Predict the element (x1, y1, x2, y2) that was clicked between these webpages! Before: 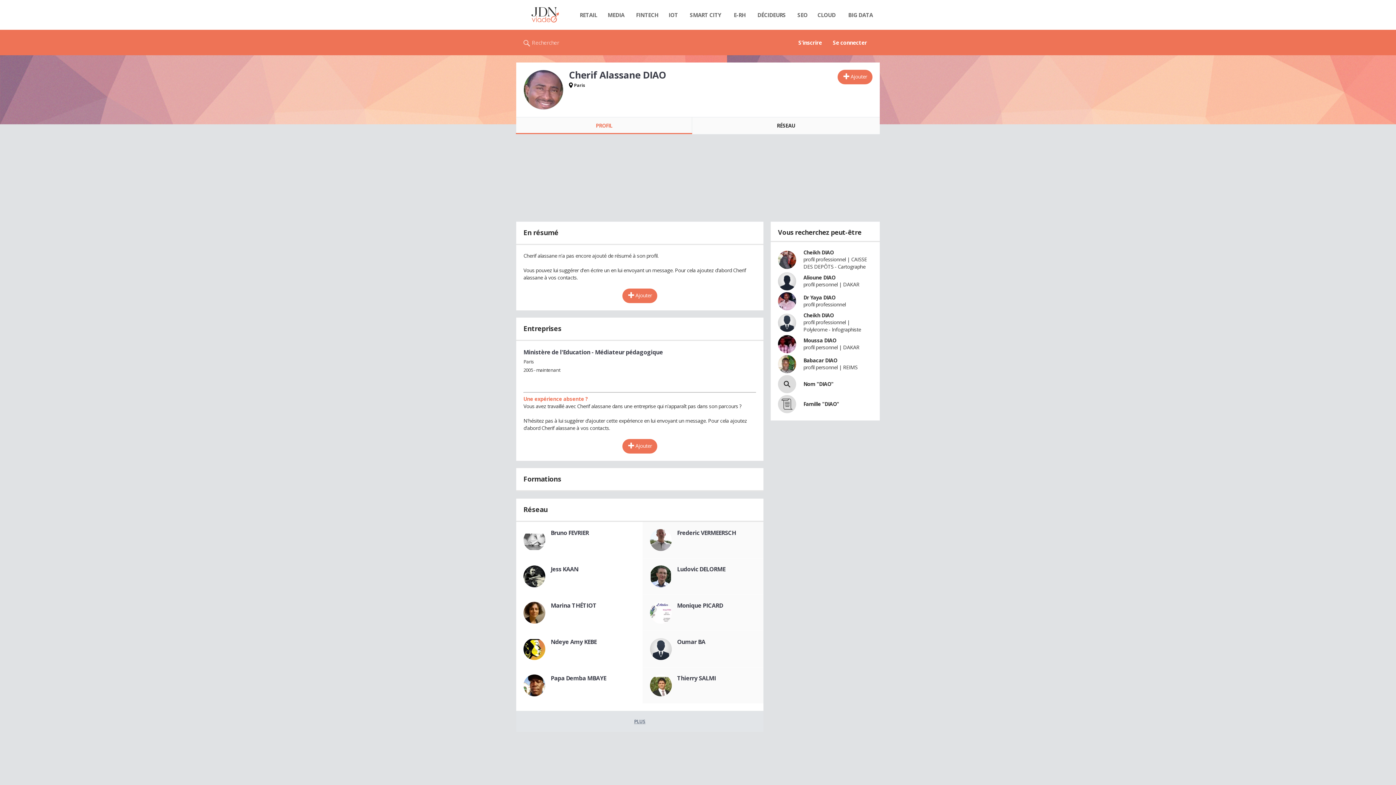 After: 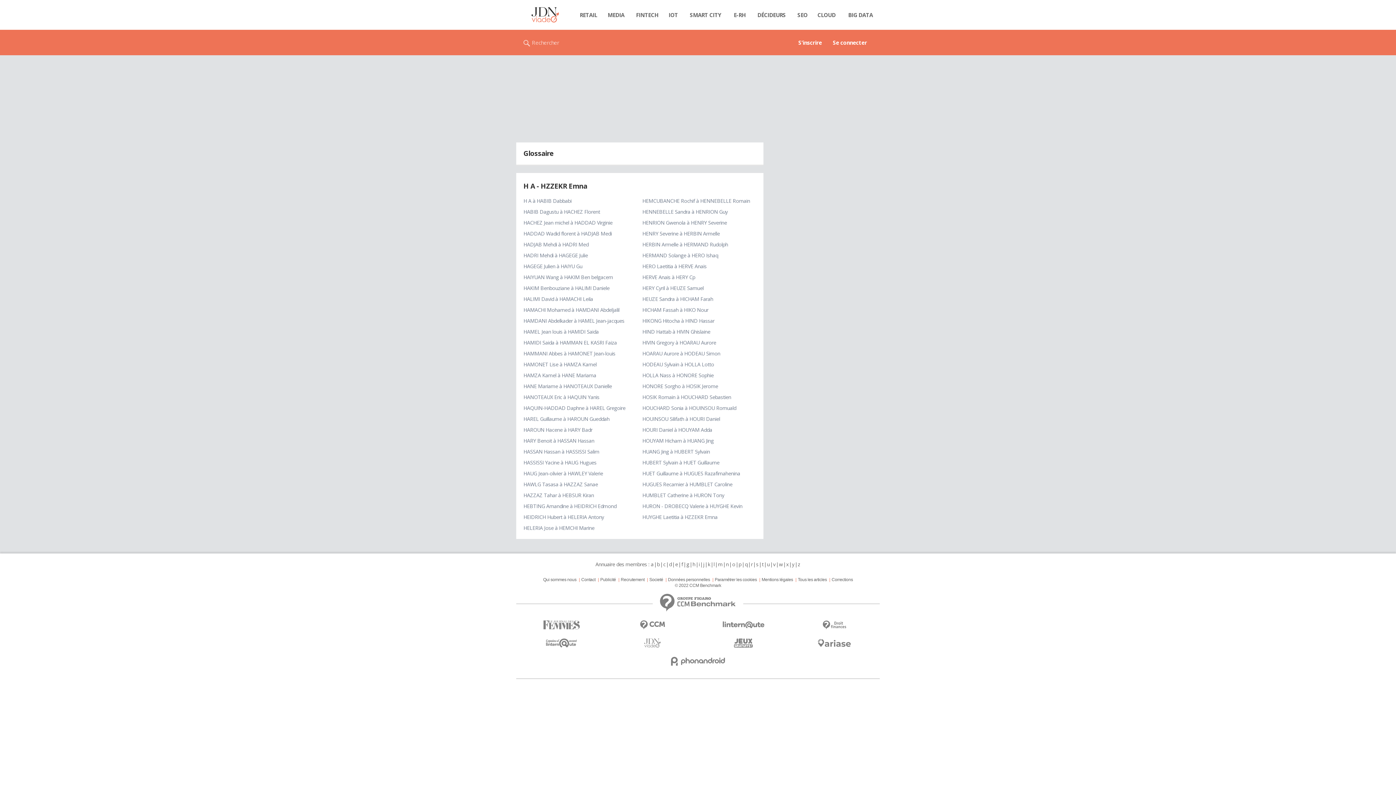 Action: bbox: (692, 754, 695, 760) label: h